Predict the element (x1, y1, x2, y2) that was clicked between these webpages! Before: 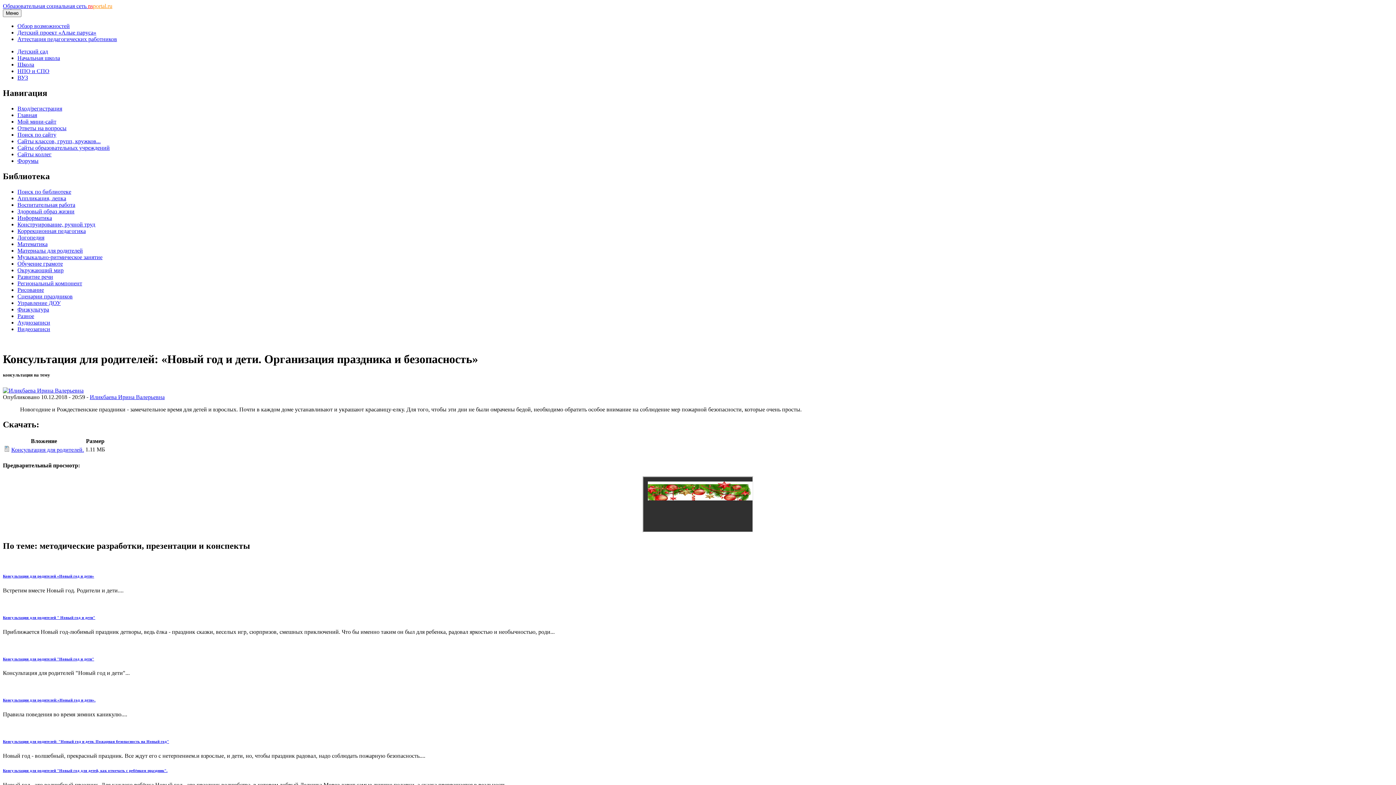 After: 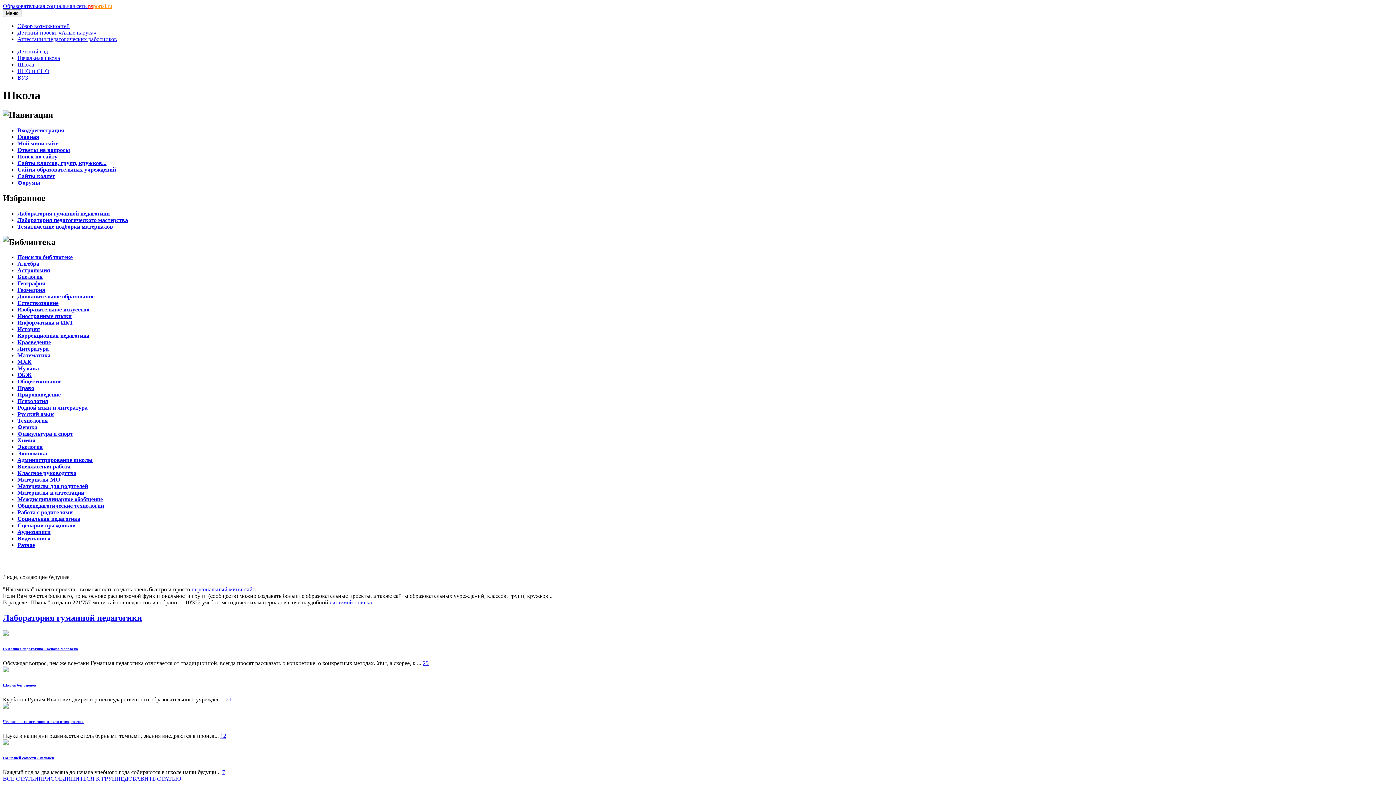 Action: bbox: (17, 61, 34, 67) label: Школа